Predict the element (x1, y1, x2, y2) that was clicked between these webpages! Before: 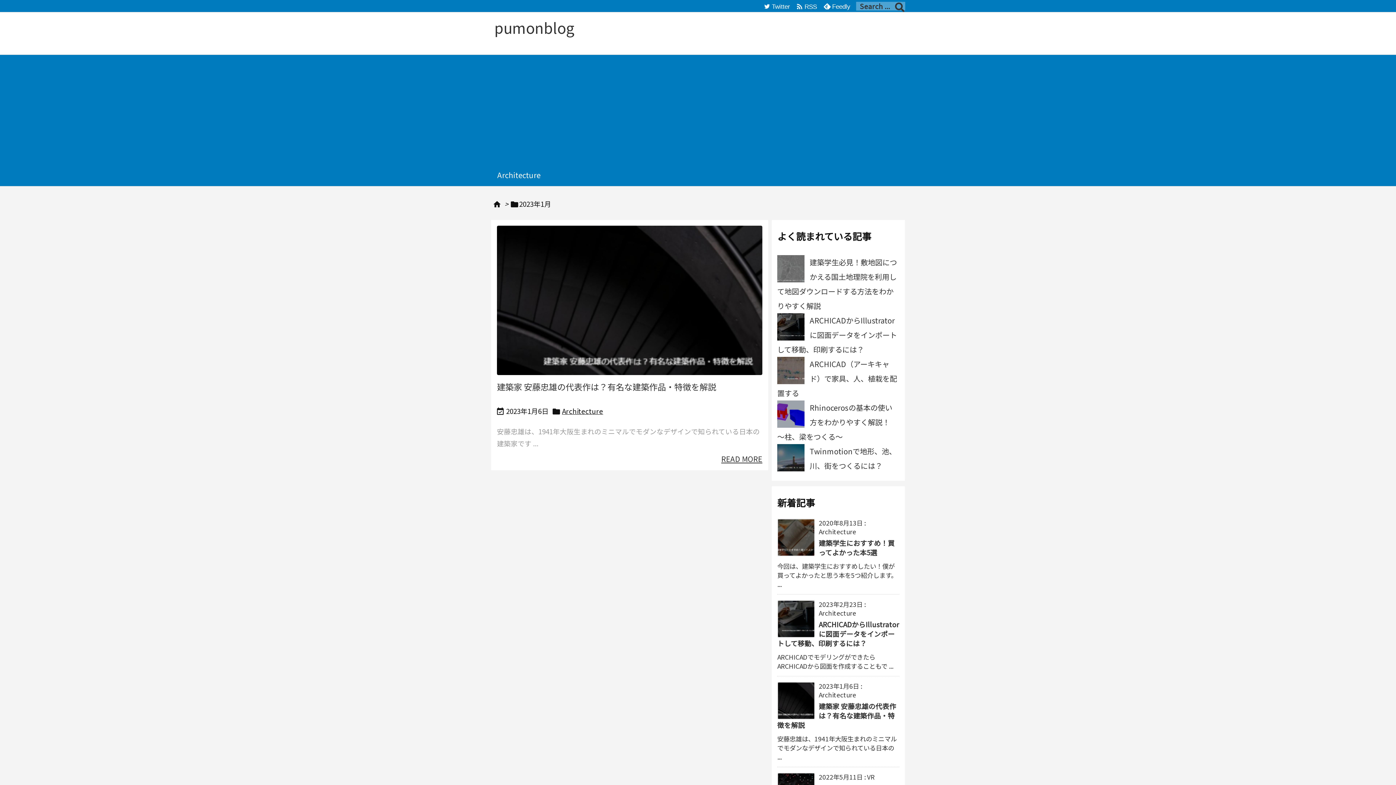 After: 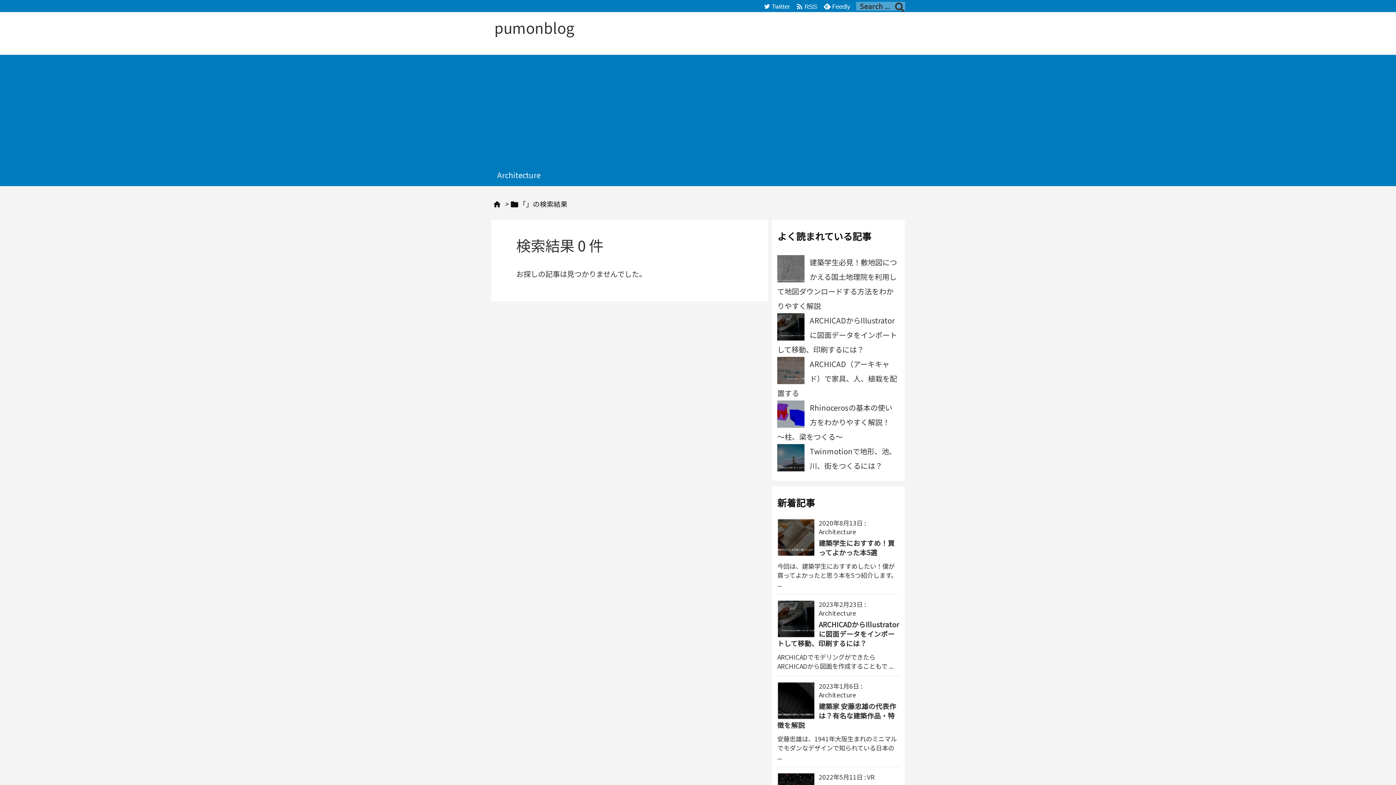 Action: label: 検索 bbox: (894, 1, 905, 10)